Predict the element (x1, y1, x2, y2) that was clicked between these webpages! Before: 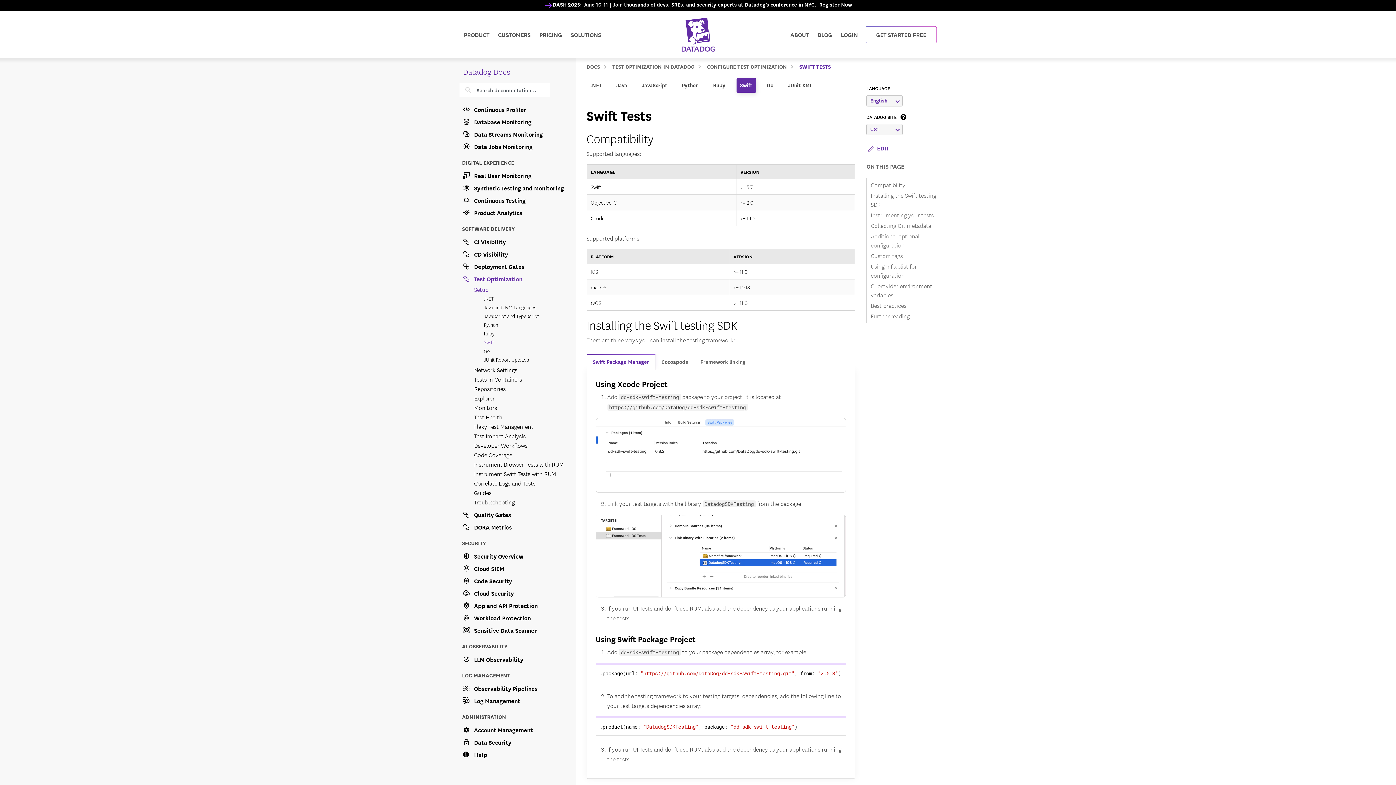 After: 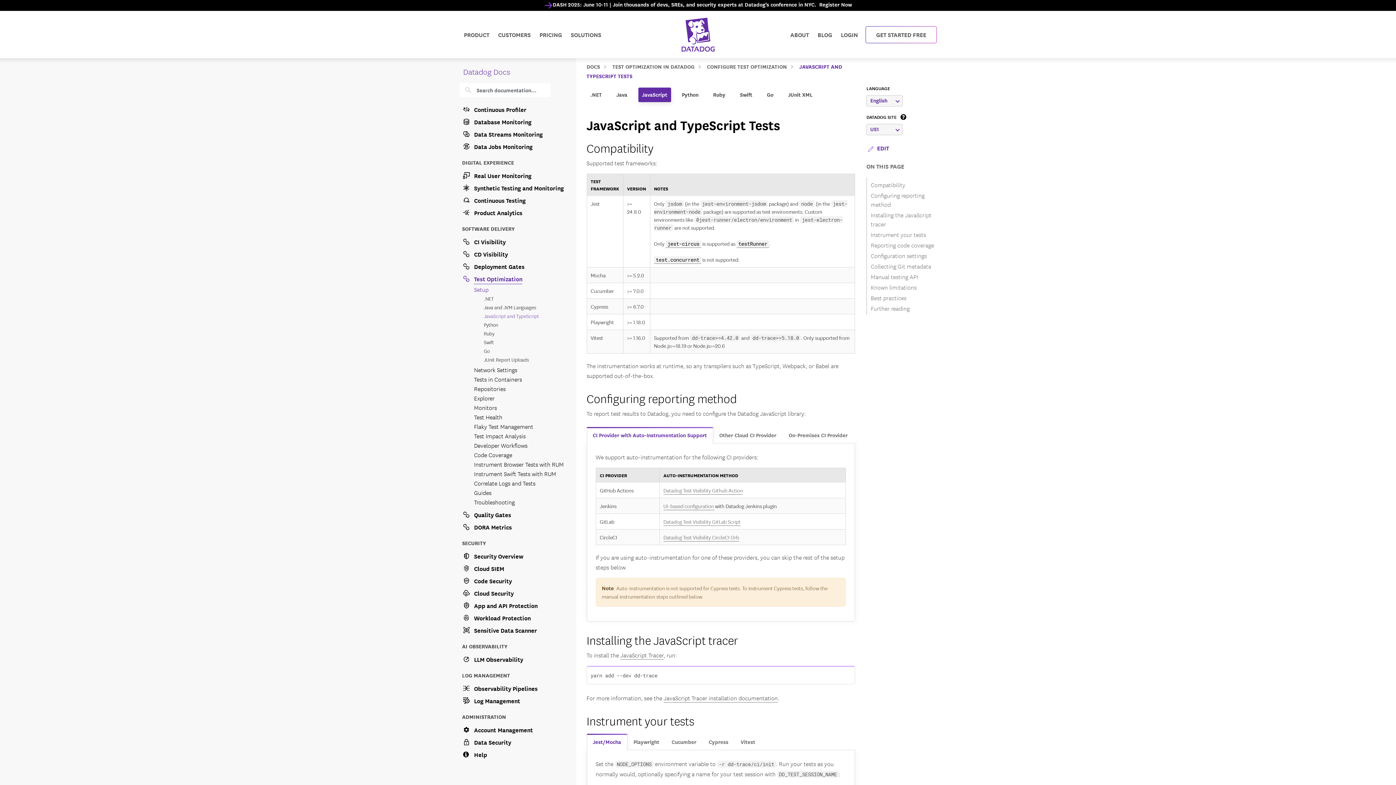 Action: label: JavaScript and TypeScript bbox: (483, 311, 567, 320)